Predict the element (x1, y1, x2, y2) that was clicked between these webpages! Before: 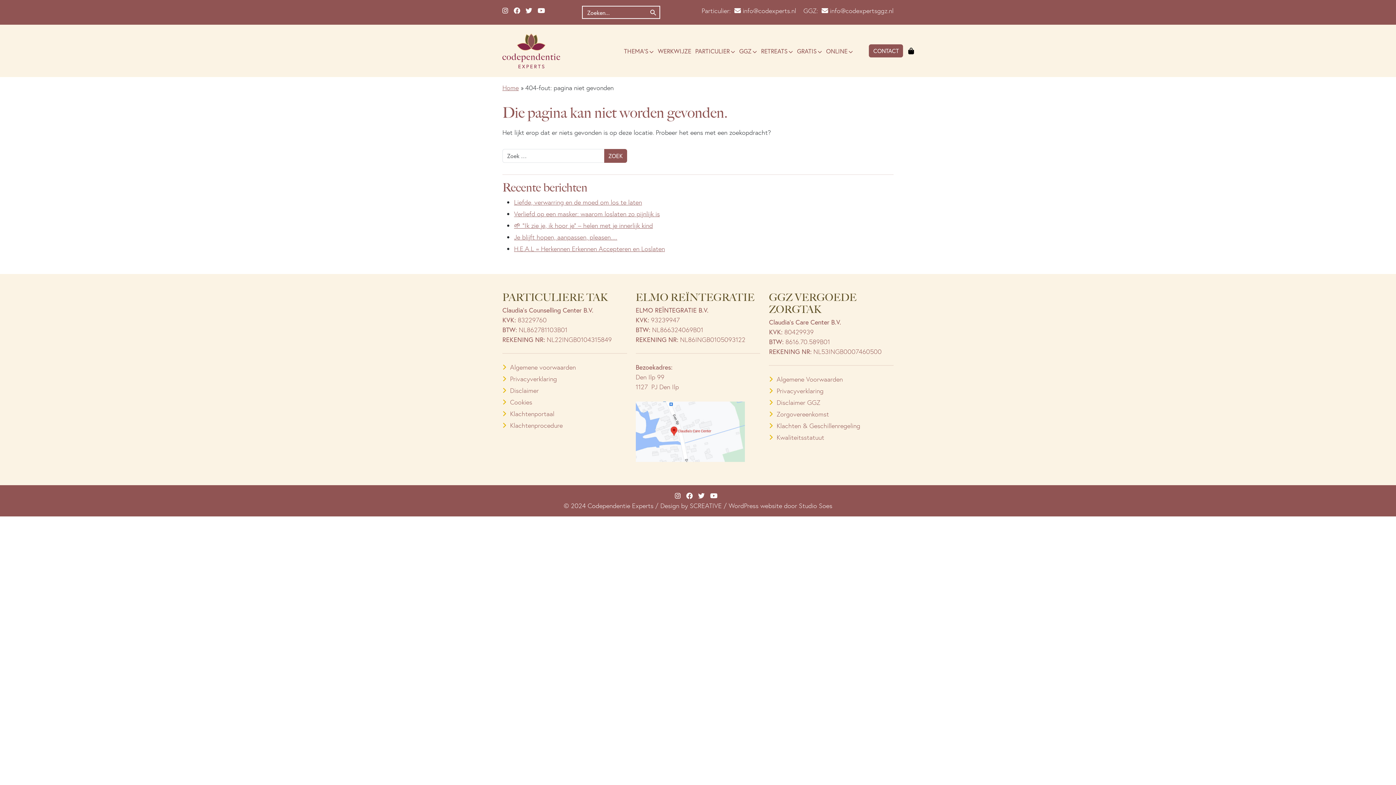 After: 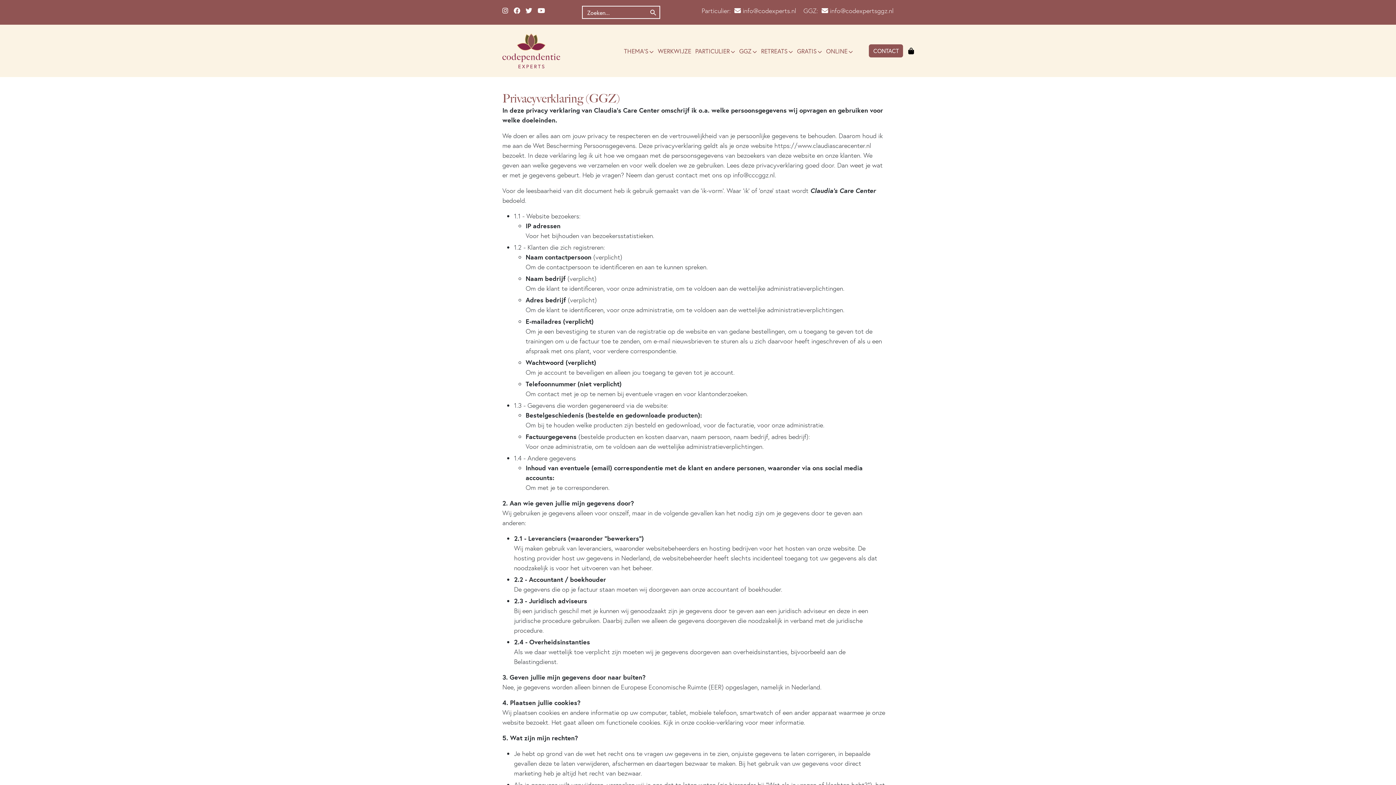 Action: bbox: (776, 386, 823, 395) label: Privacyverklaring